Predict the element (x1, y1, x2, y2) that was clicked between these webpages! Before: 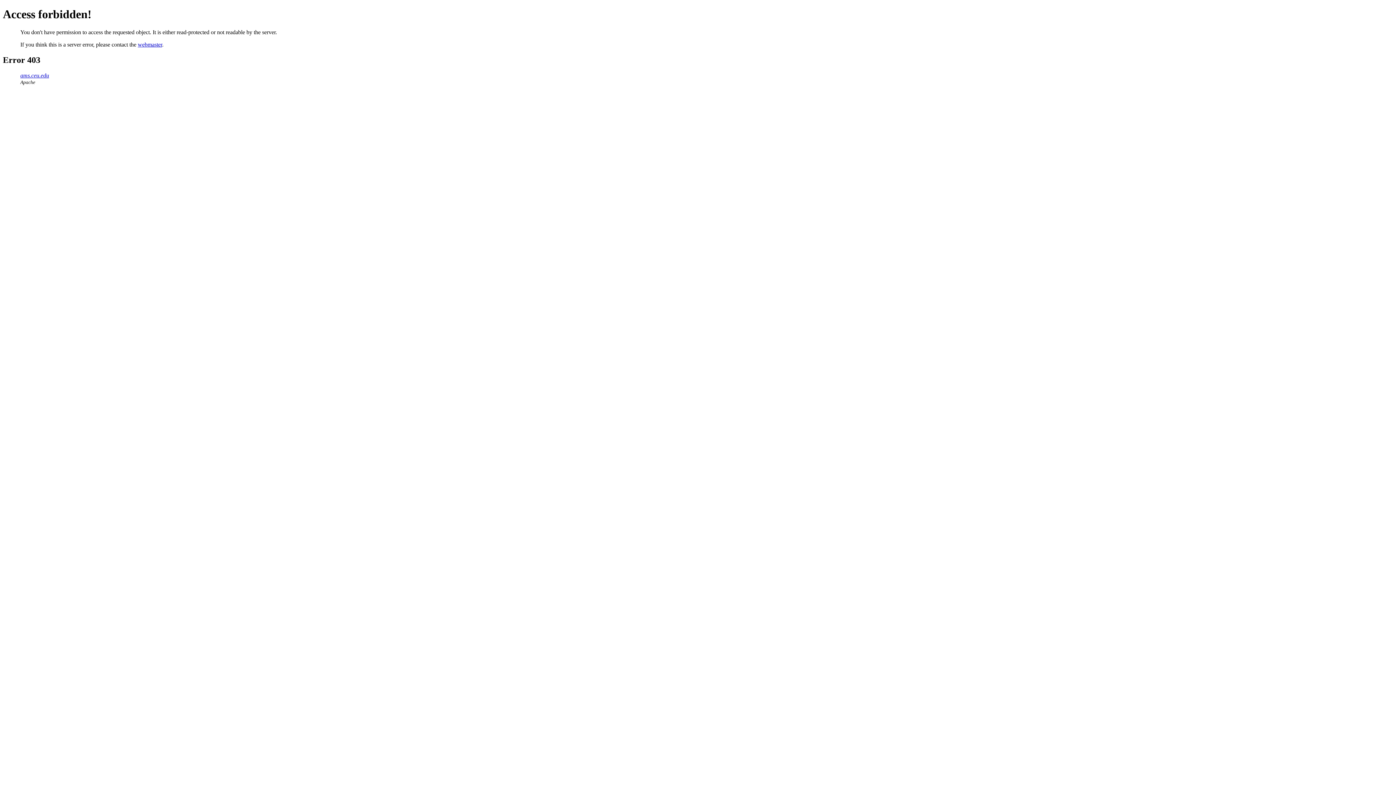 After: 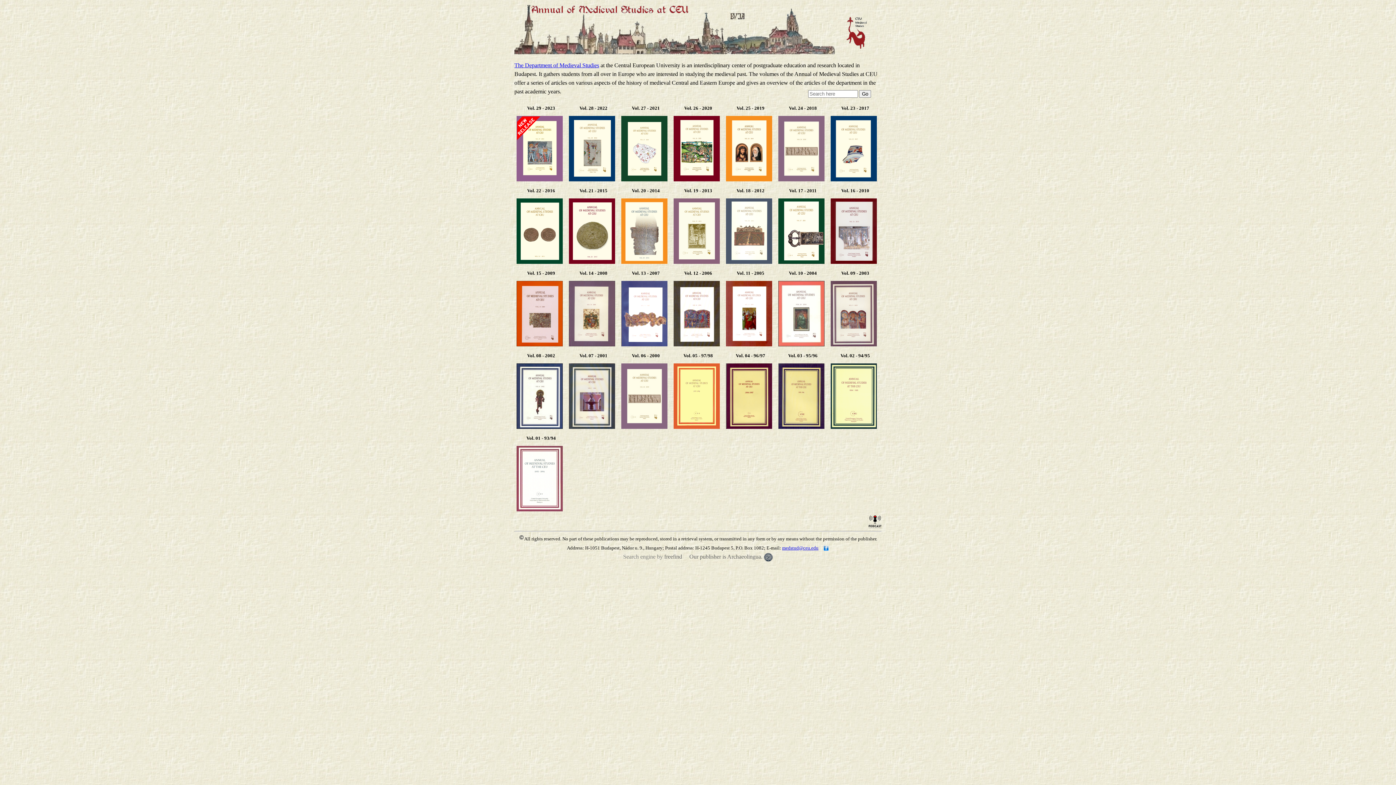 Action: bbox: (20, 72, 49, 78) label: ams.ceu.edu